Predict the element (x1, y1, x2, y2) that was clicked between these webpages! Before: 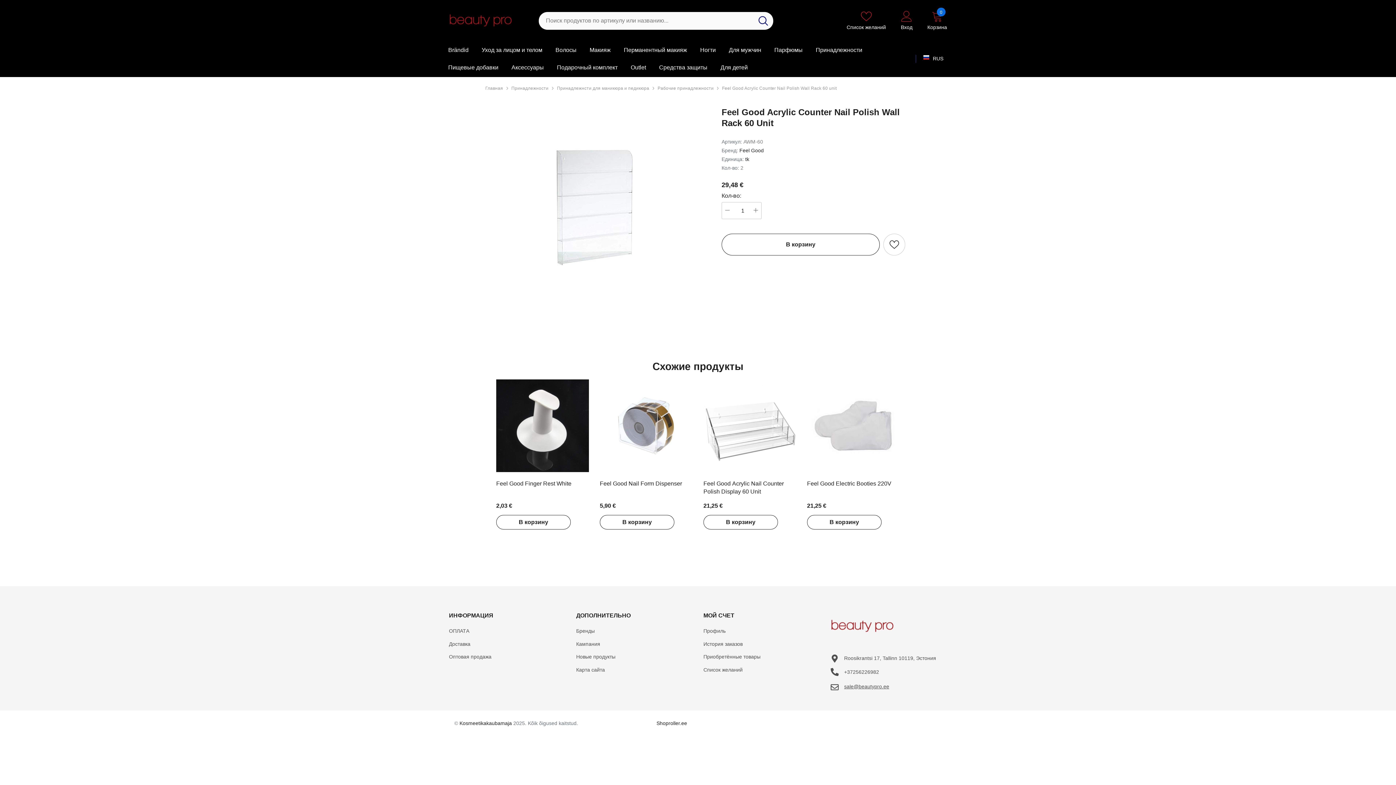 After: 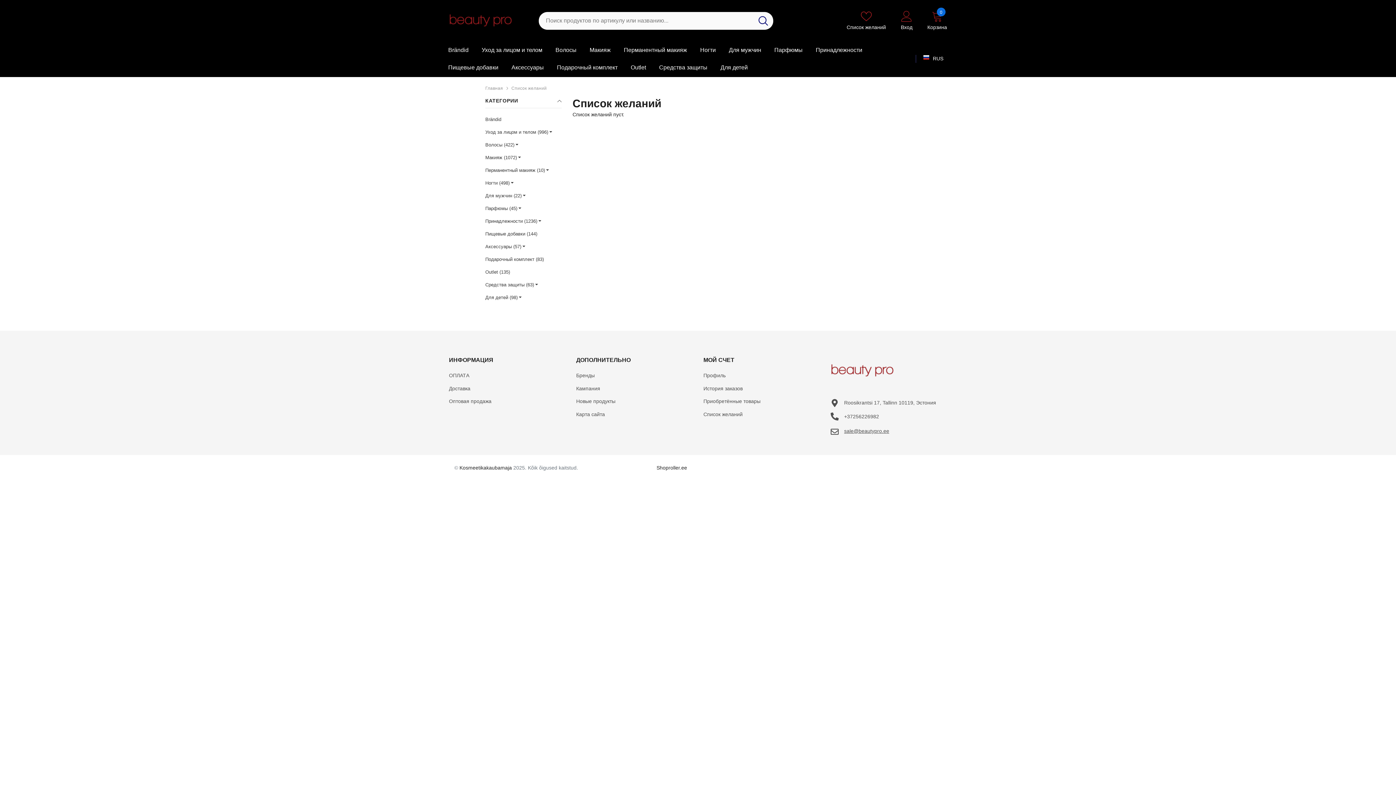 Action: bbox: (703, 664, 742, 675) label: Список желаний